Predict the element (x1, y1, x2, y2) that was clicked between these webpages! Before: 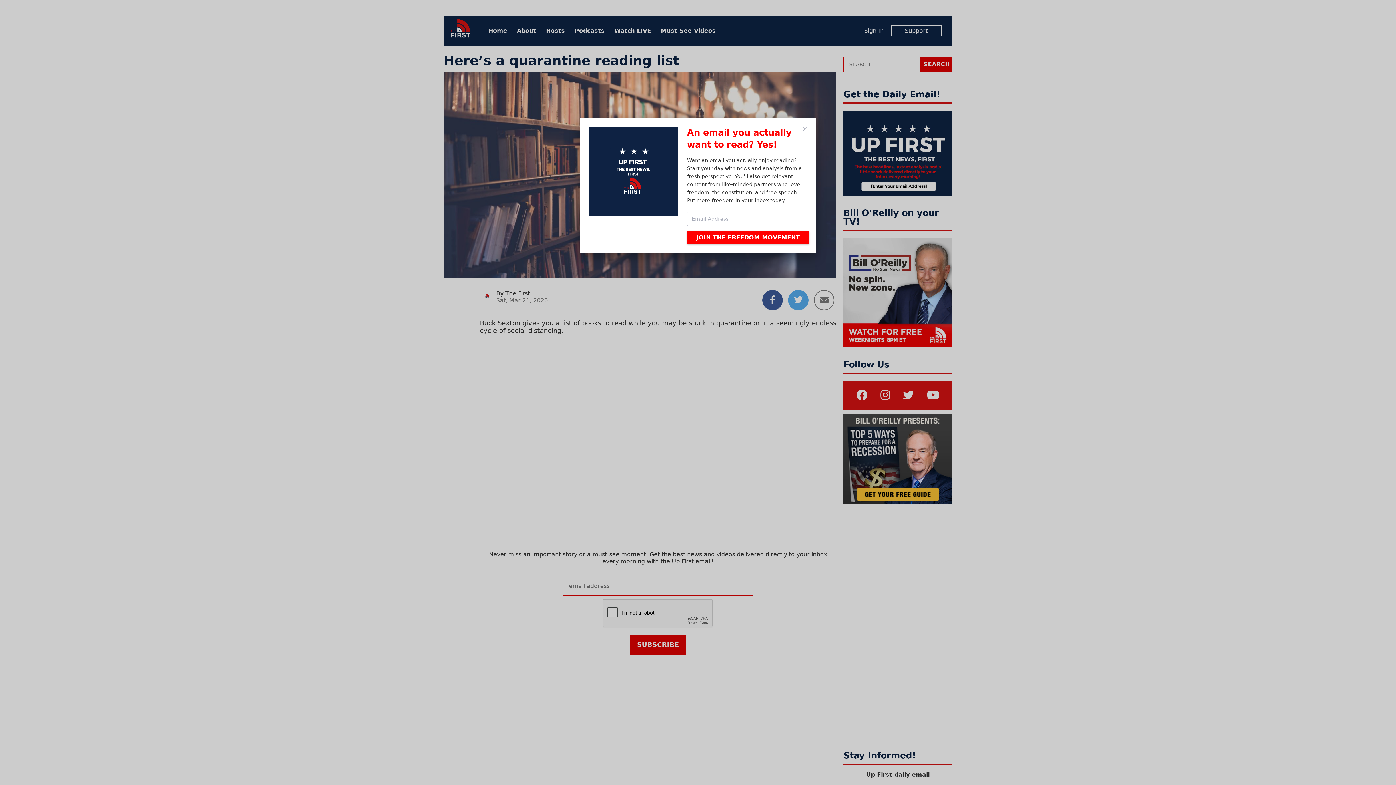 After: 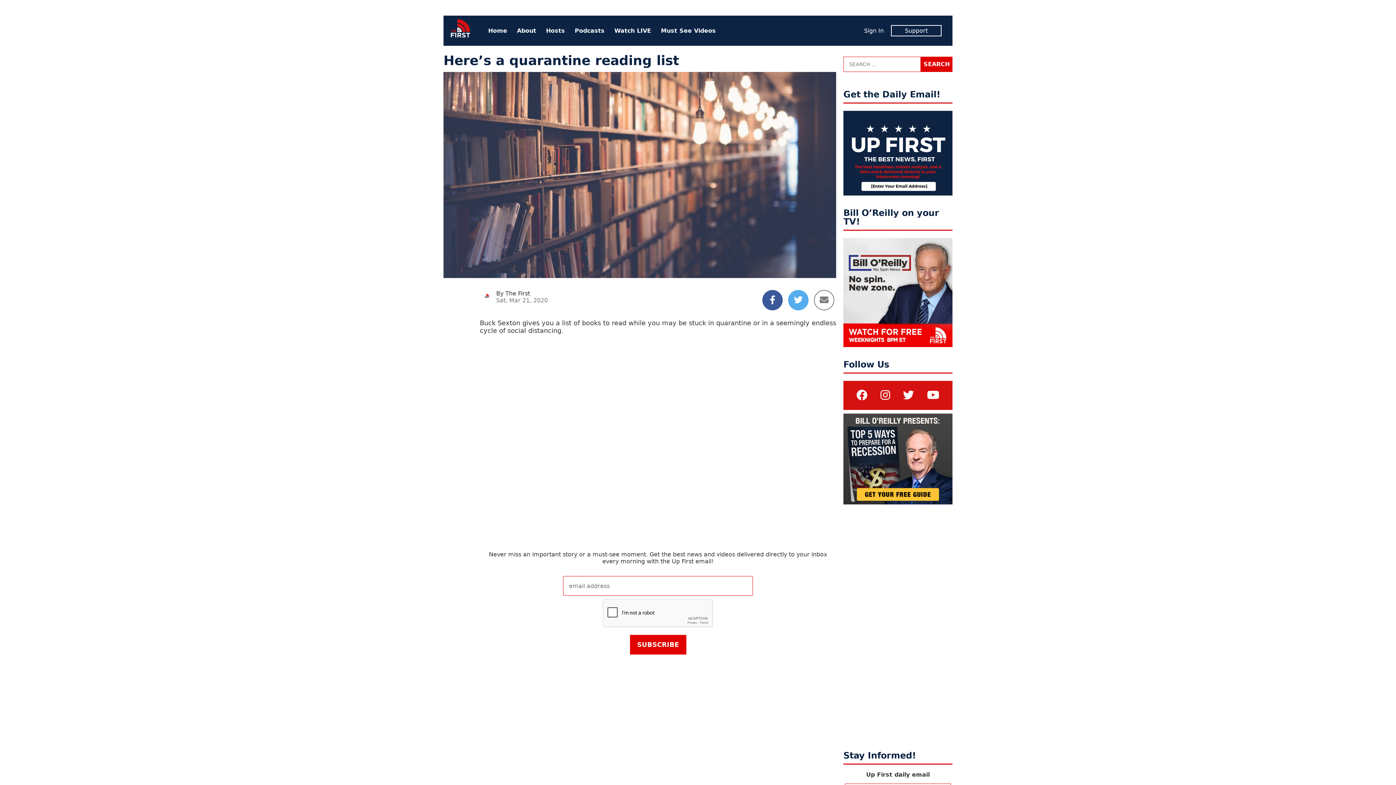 Action: bbox: (802, 126, 807, 132)